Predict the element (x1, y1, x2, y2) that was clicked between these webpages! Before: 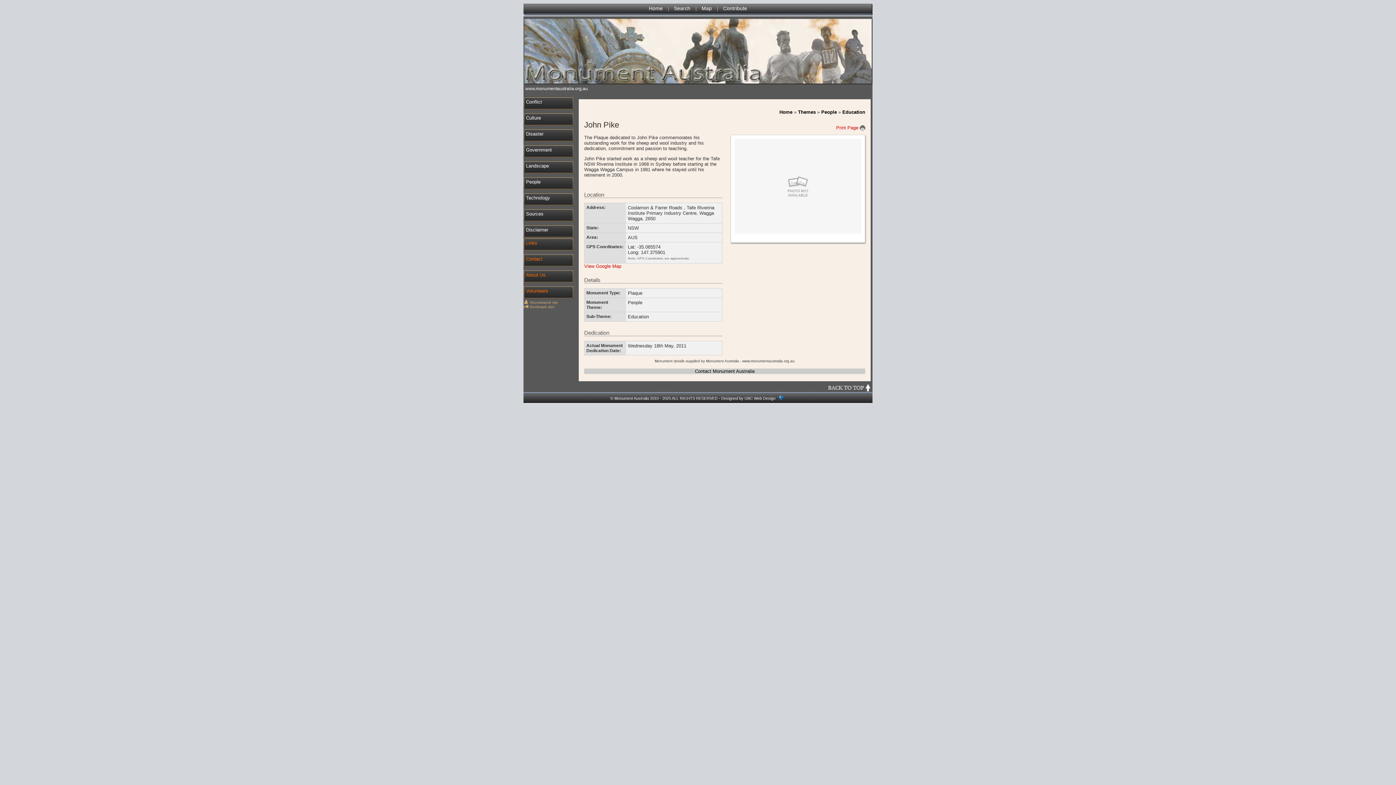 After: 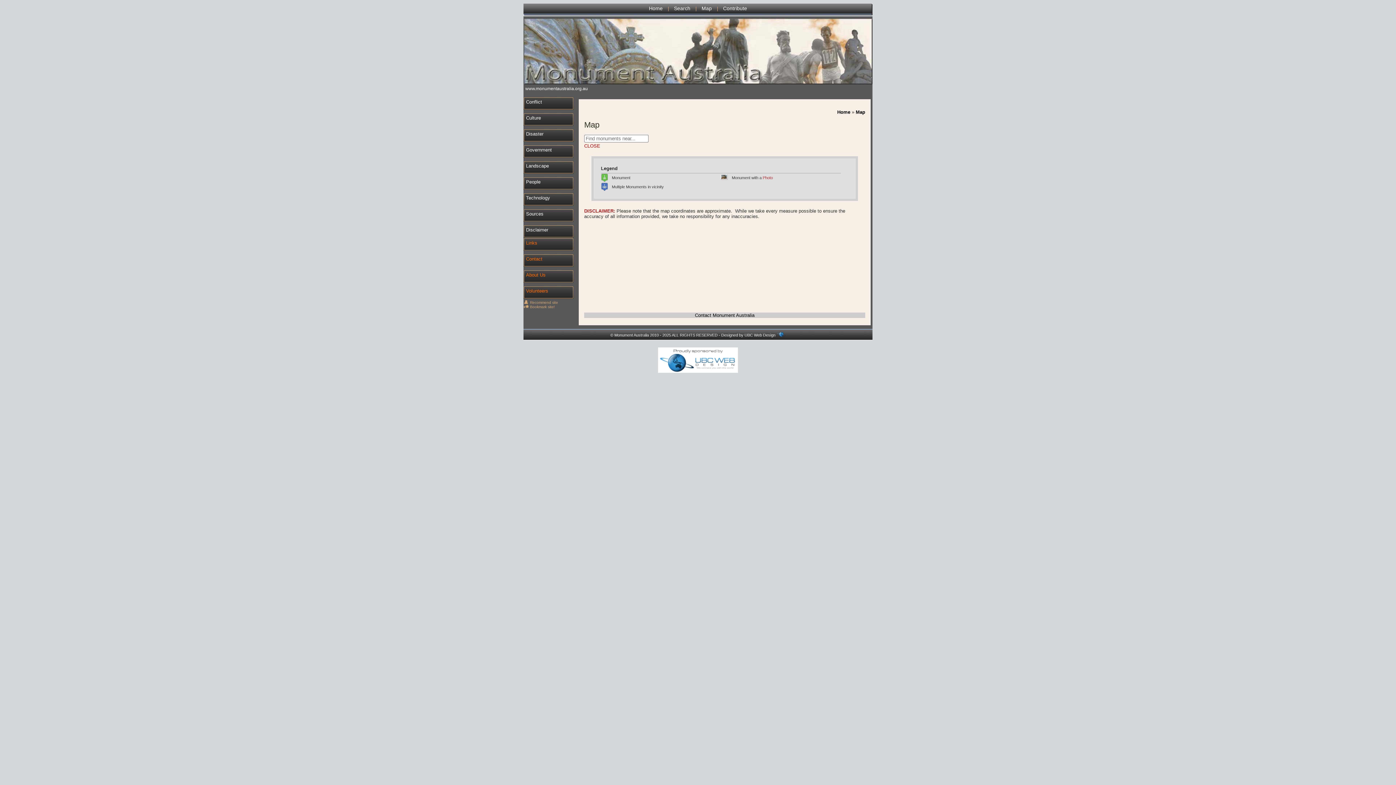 Action: bbox: (701, 5, 712, 11) label: Map